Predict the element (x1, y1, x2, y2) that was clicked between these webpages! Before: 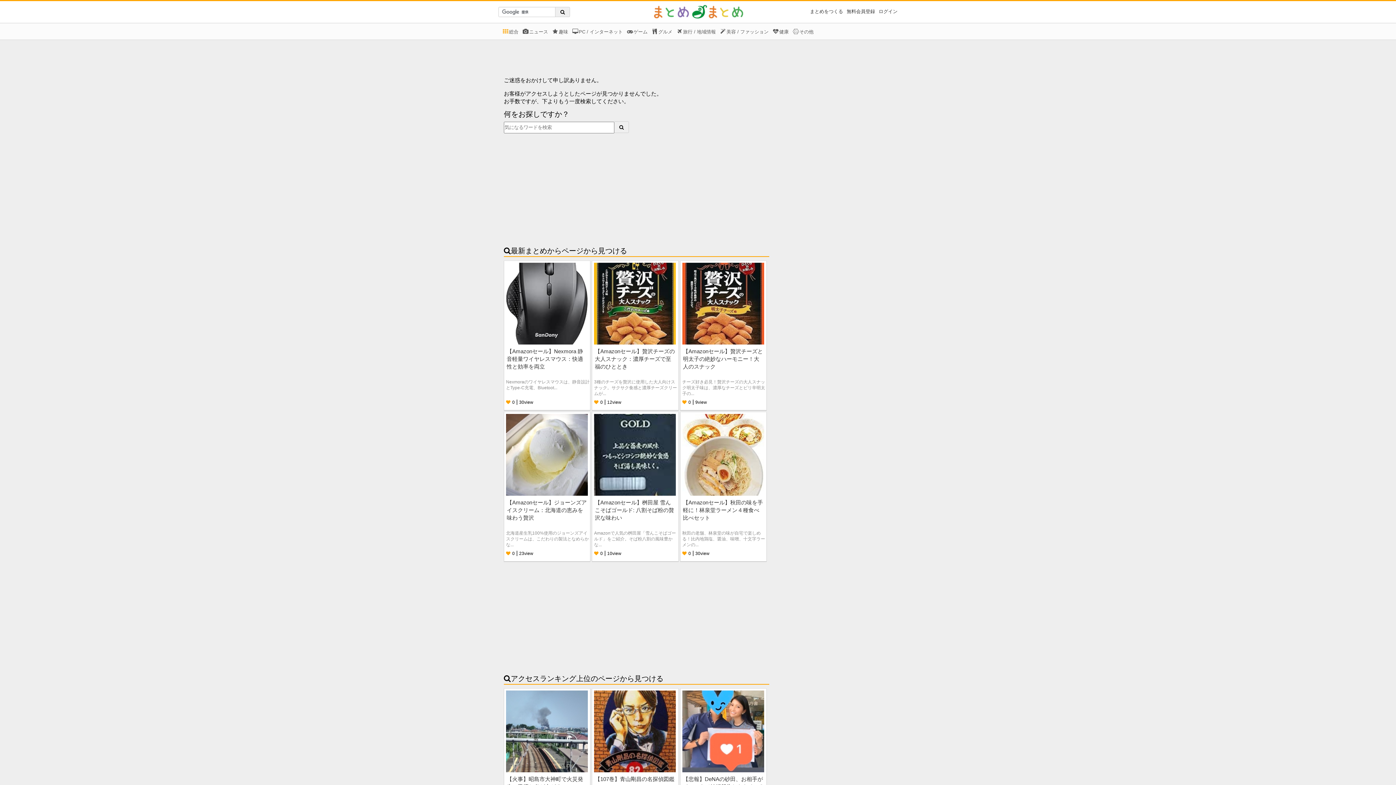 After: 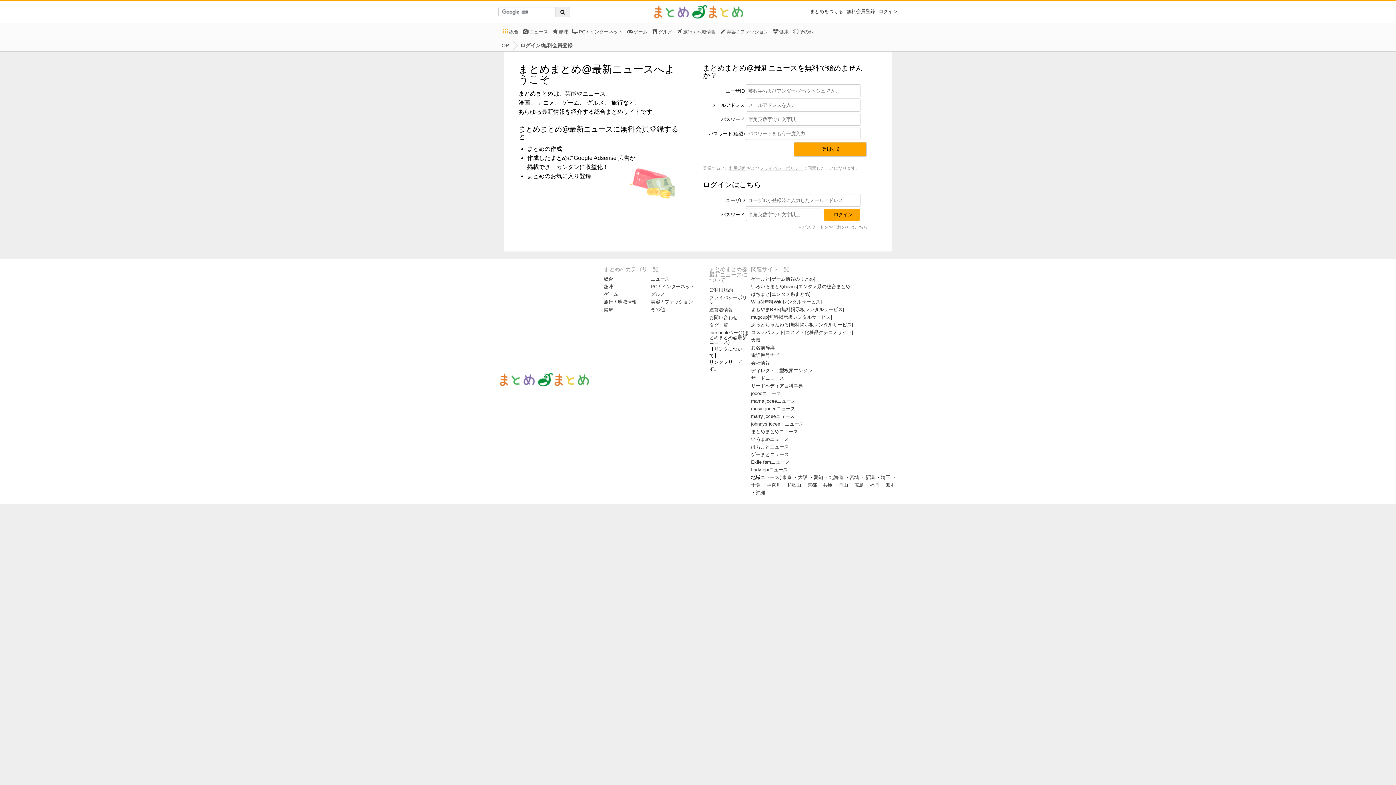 Action: bbox: (846, 9, 875, 13) label: 無料会員登録